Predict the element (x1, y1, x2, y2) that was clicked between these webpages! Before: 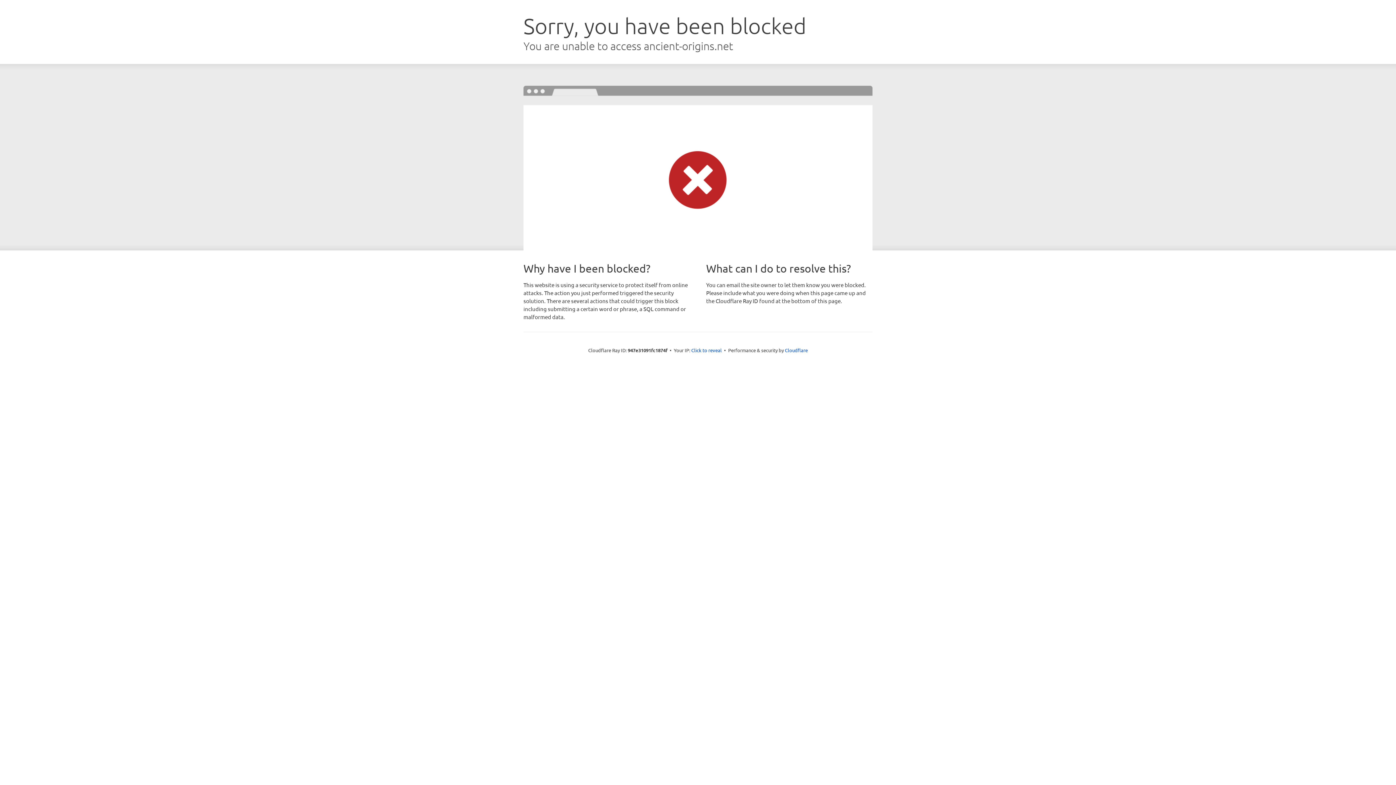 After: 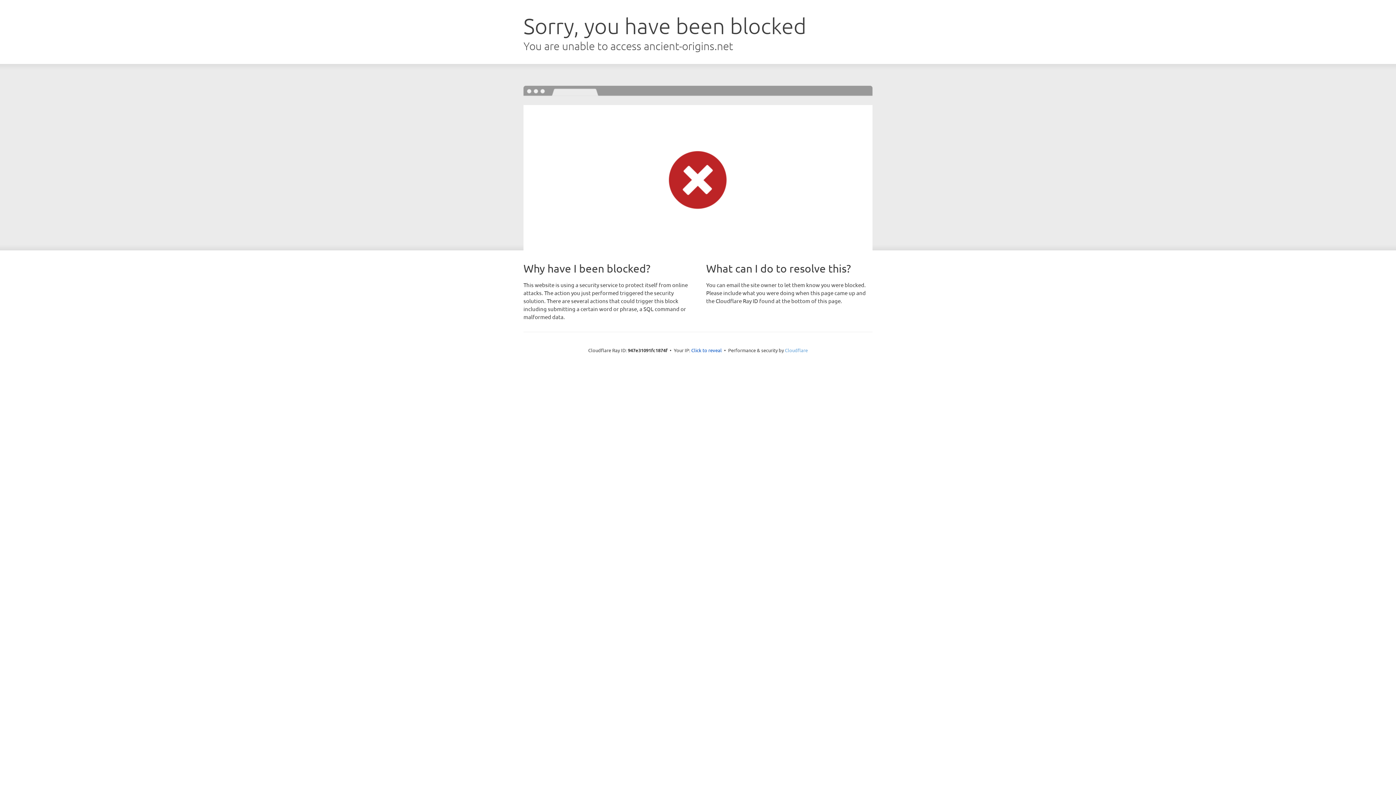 Action: label: Cloudflare bbox: (785, 347, 808, 353)